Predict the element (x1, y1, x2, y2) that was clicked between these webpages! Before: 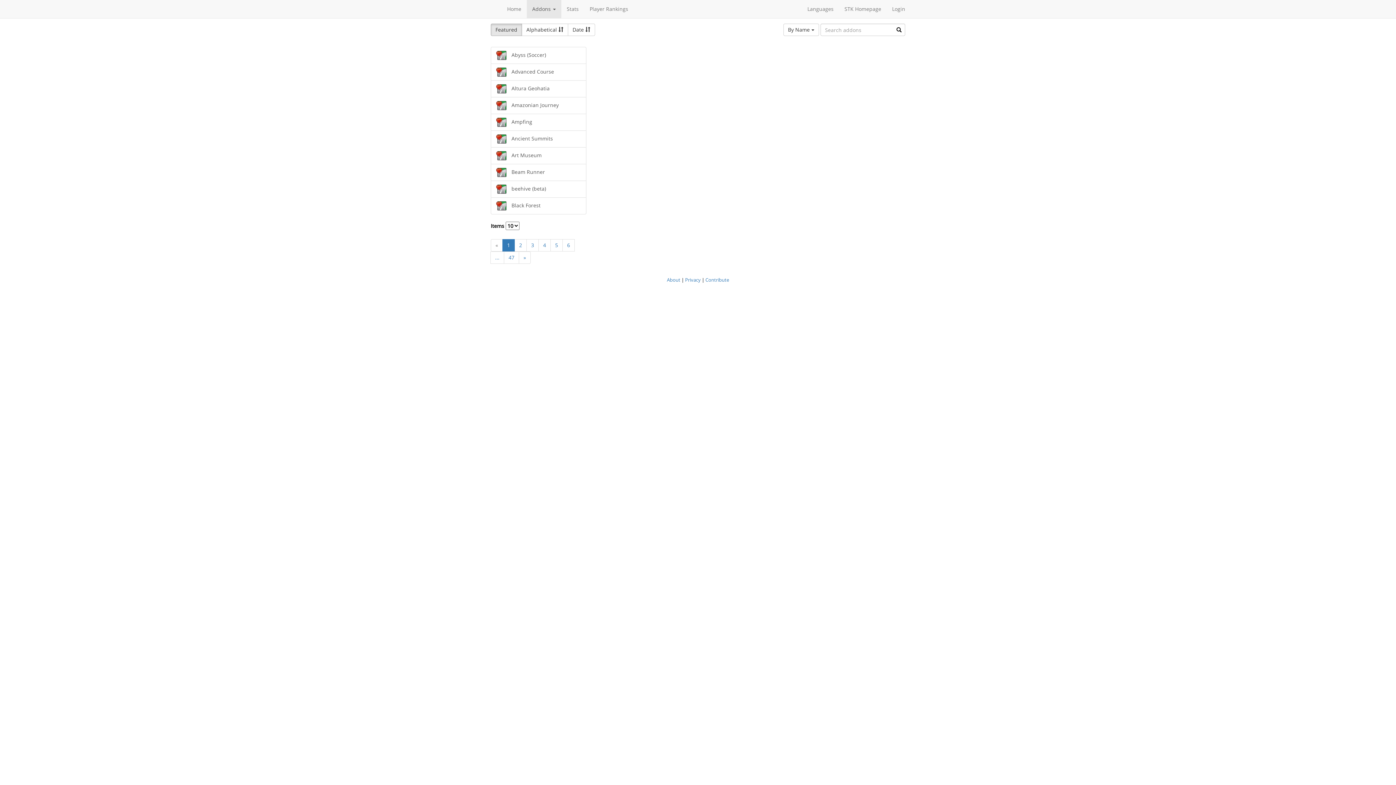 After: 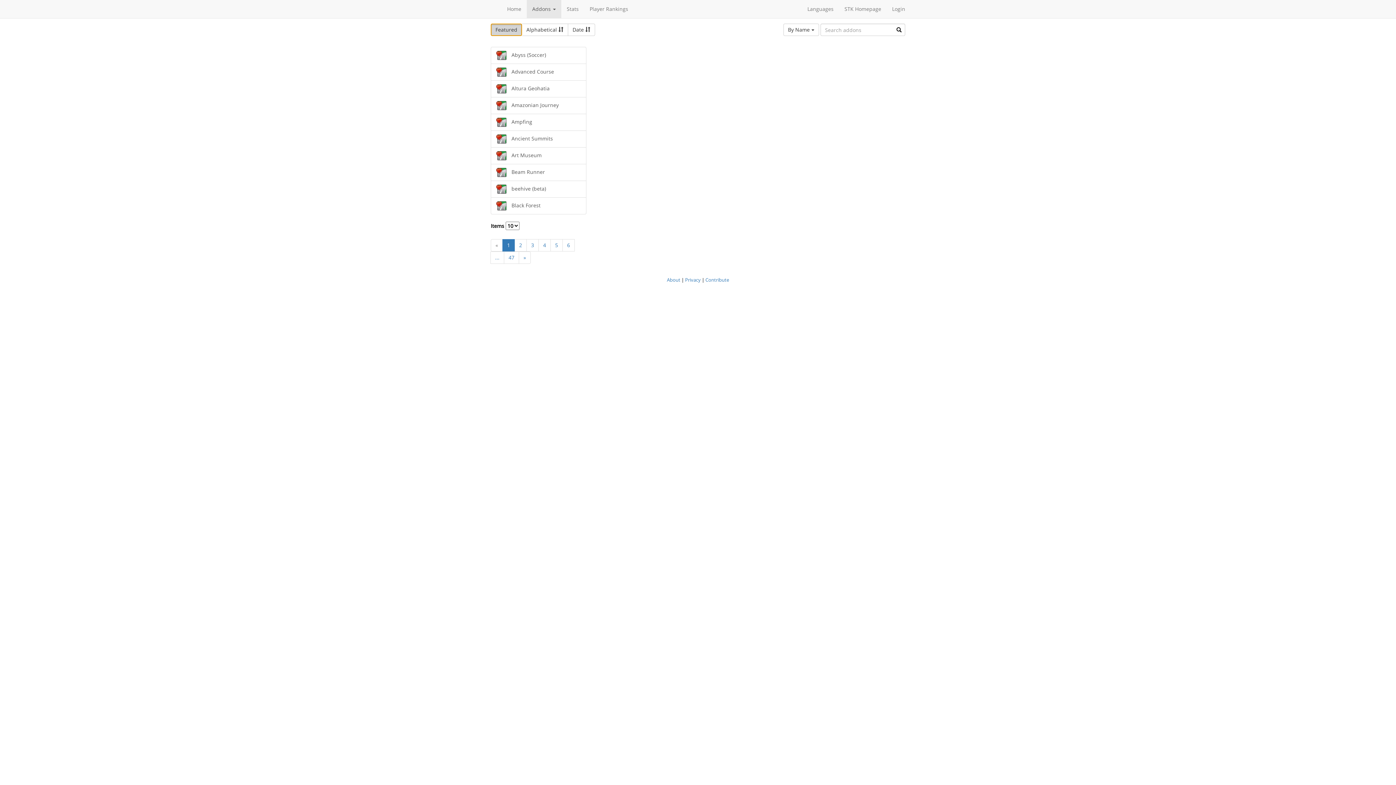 Action: label: Featured bbox: (490, 23, 522, 36)